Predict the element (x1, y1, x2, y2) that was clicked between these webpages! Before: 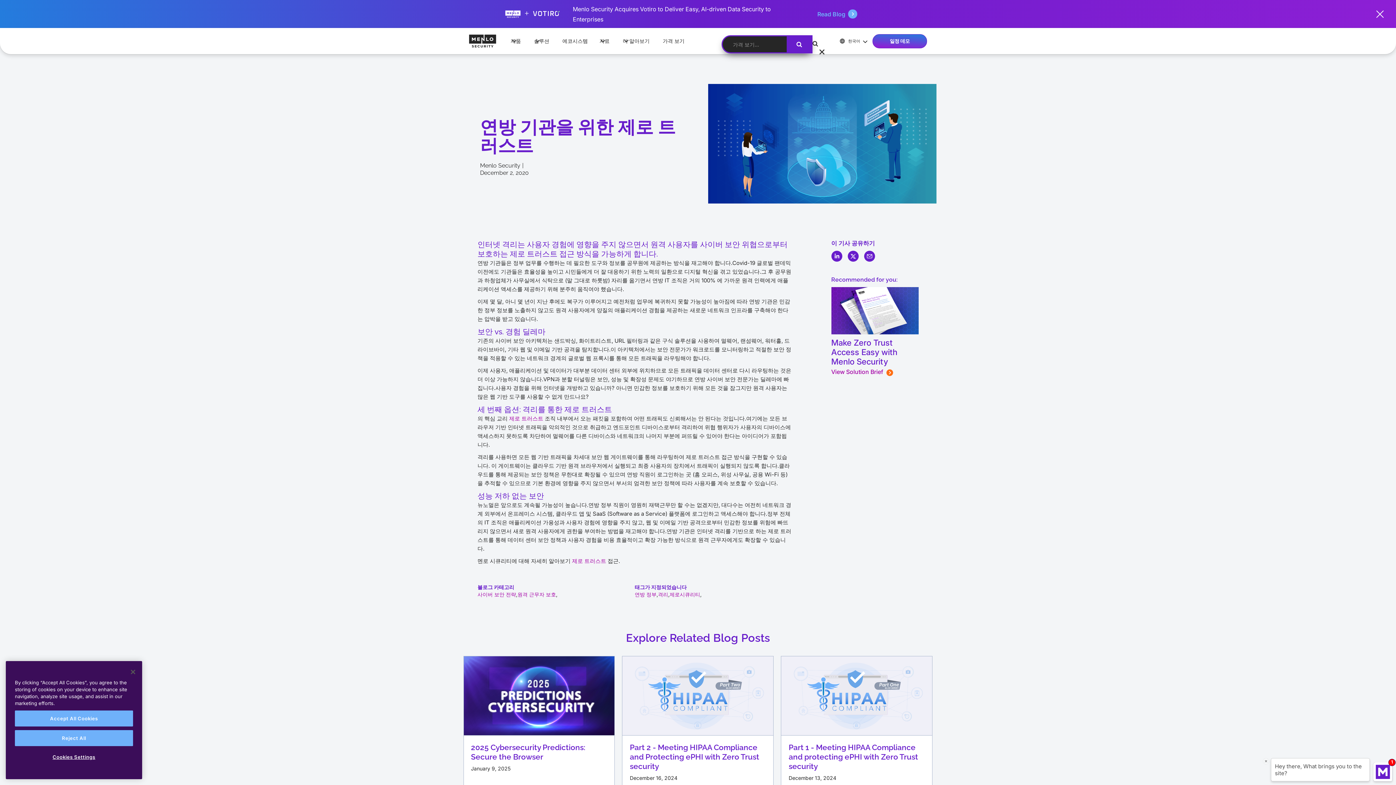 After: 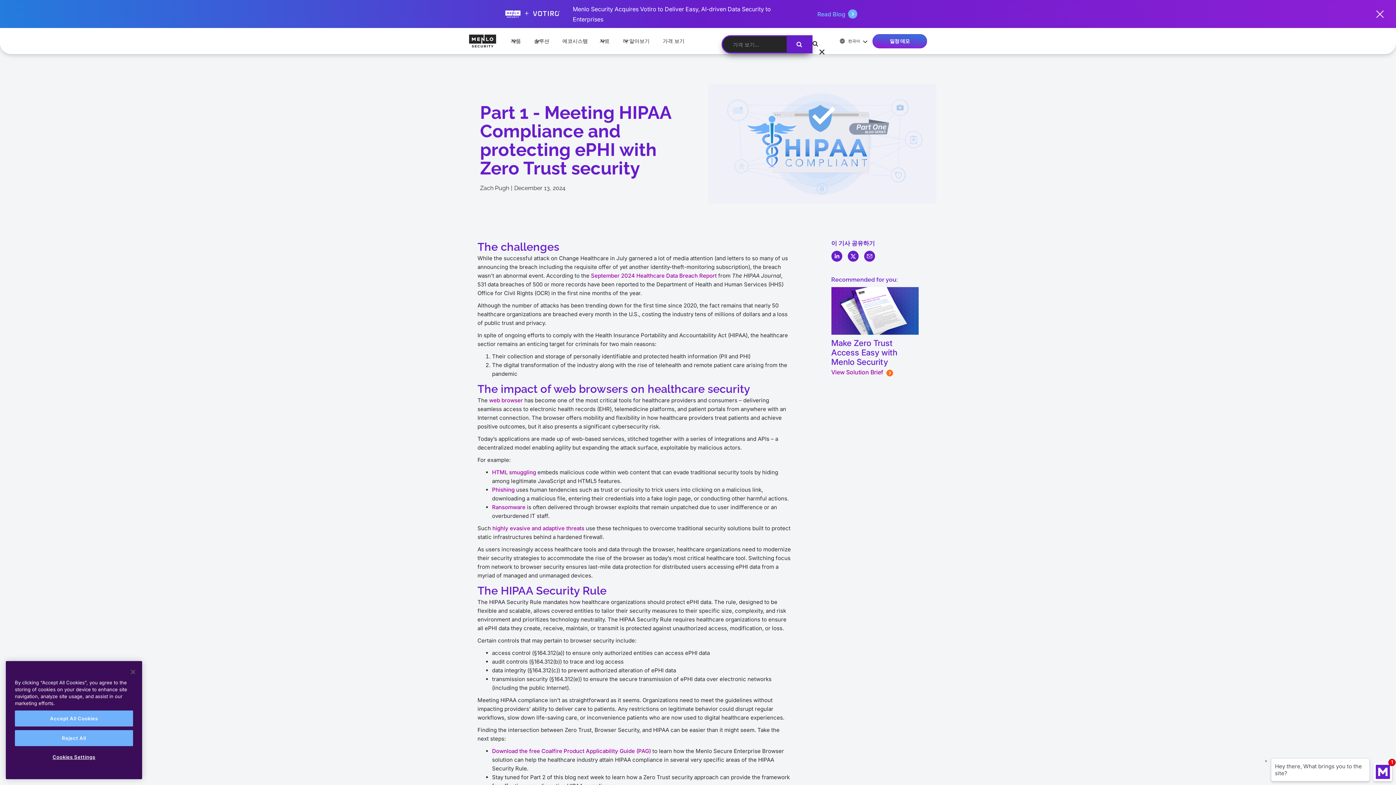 Action: label: Part 1 - Meeting HIPAA Compliance and protecting ePHI with Zero Trust security
December 13, 2024 bbox: (781, 656, 932, 789)